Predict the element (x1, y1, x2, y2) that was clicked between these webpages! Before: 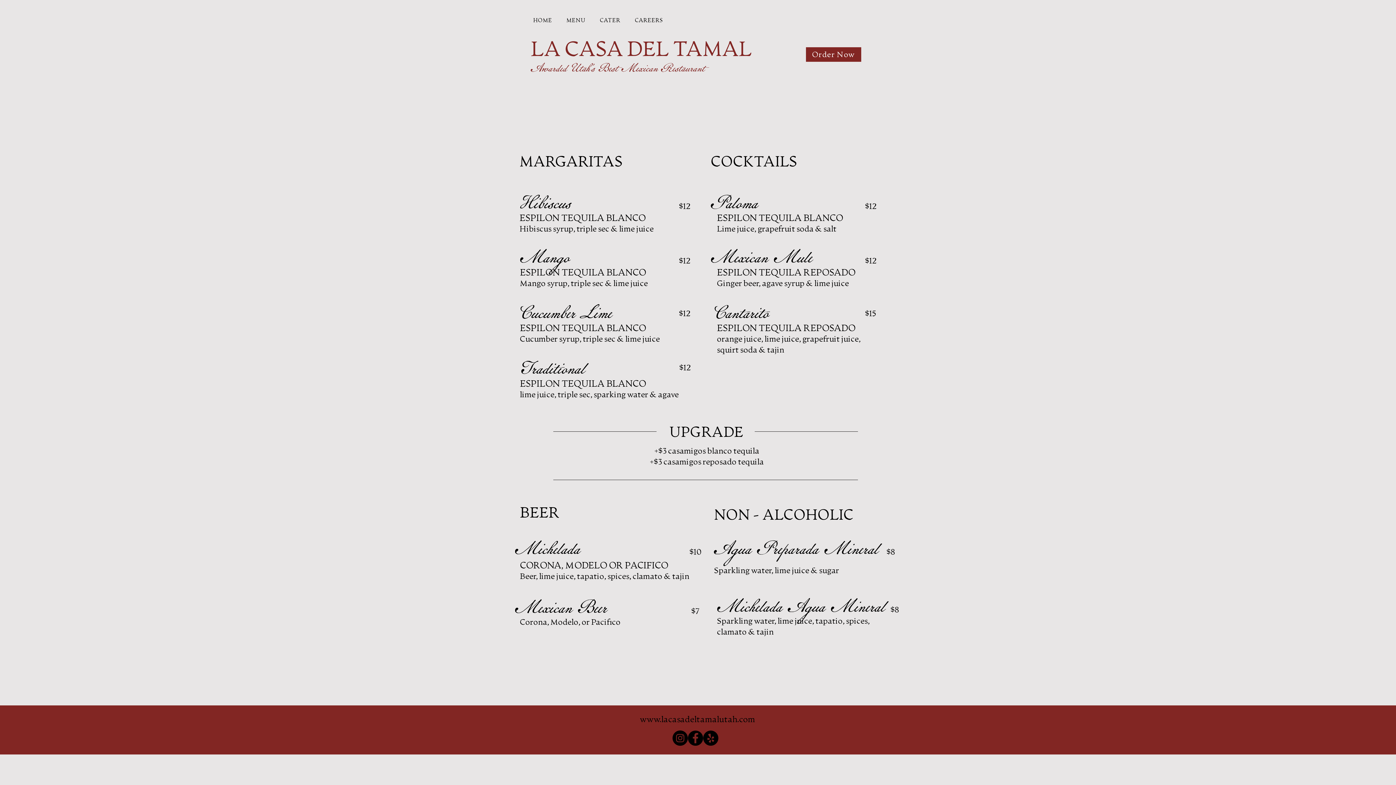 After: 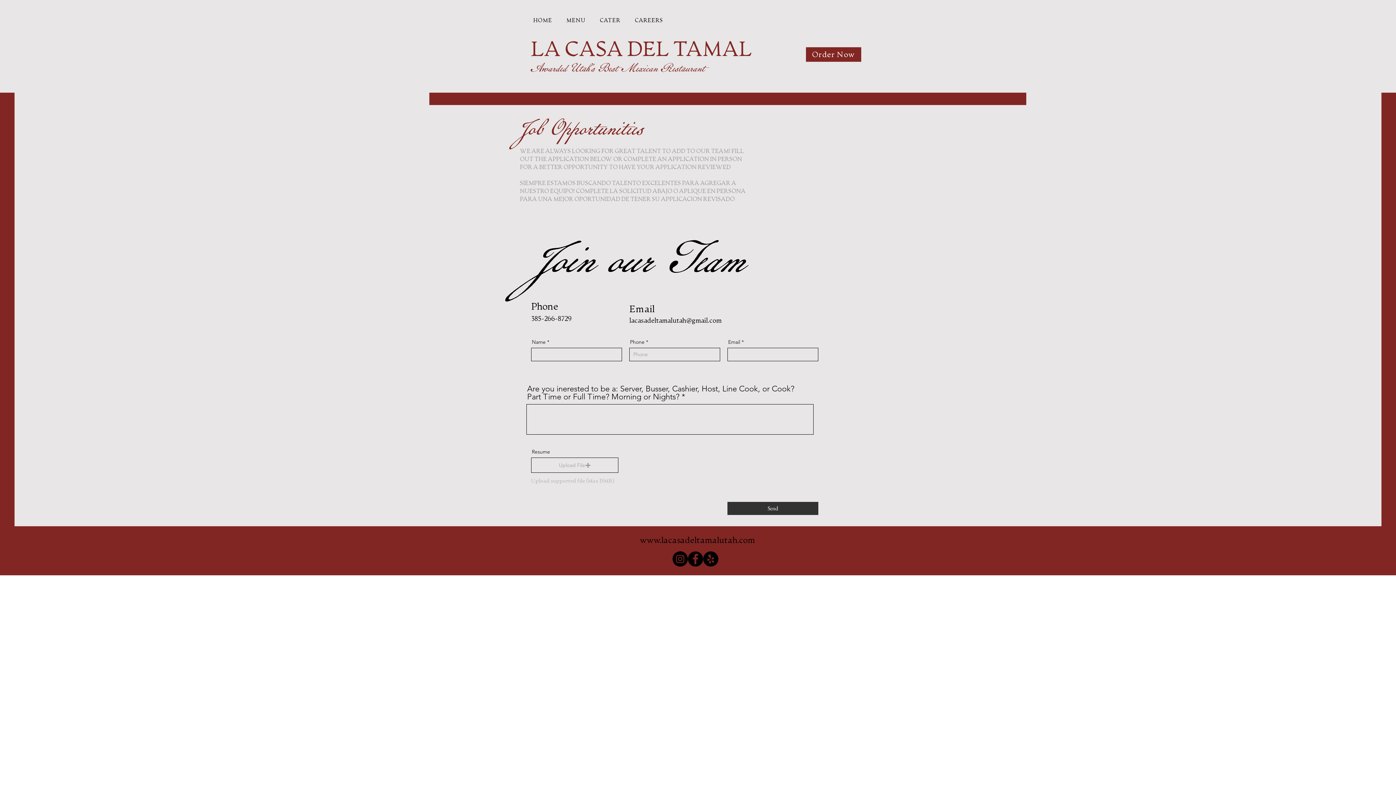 Action: label: CAREERS bbox: (629, 13, 668, 27)